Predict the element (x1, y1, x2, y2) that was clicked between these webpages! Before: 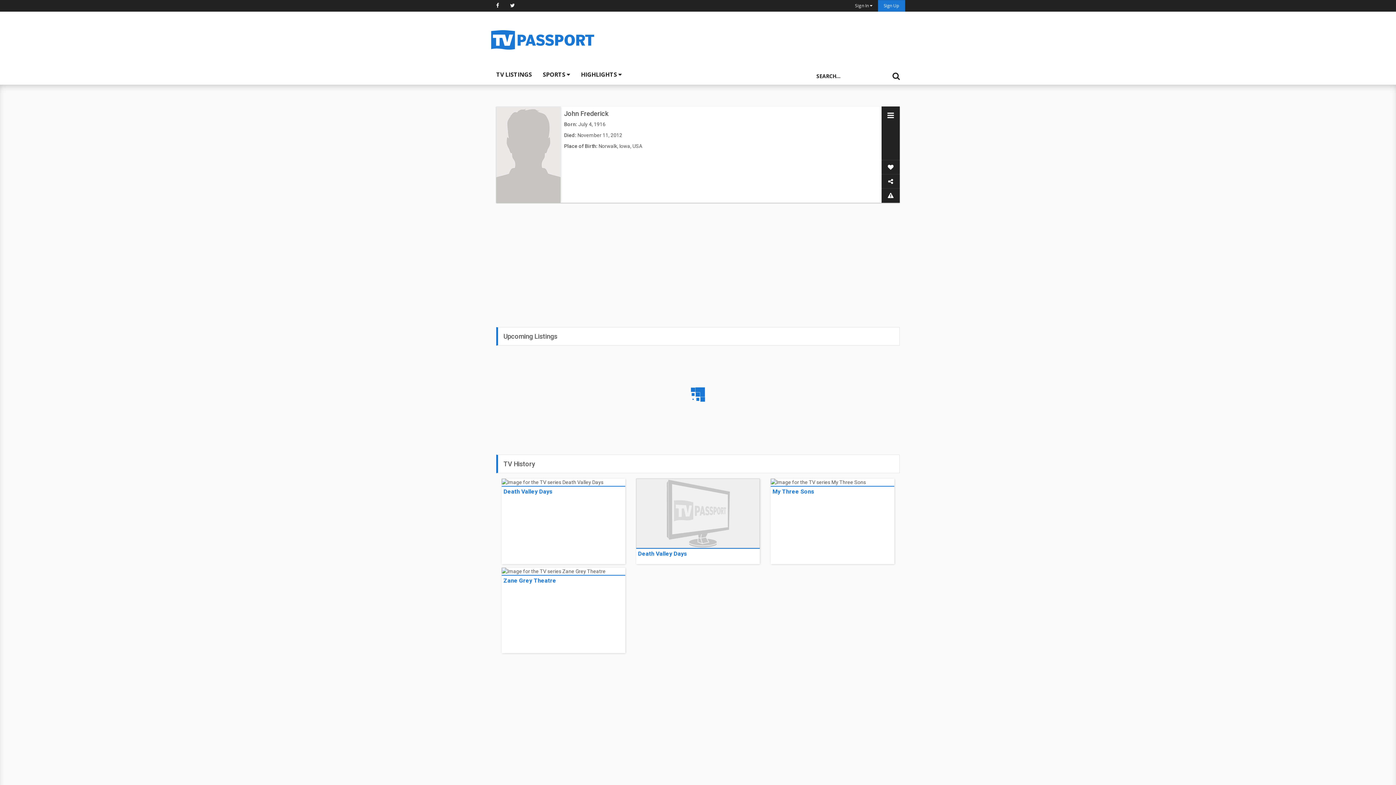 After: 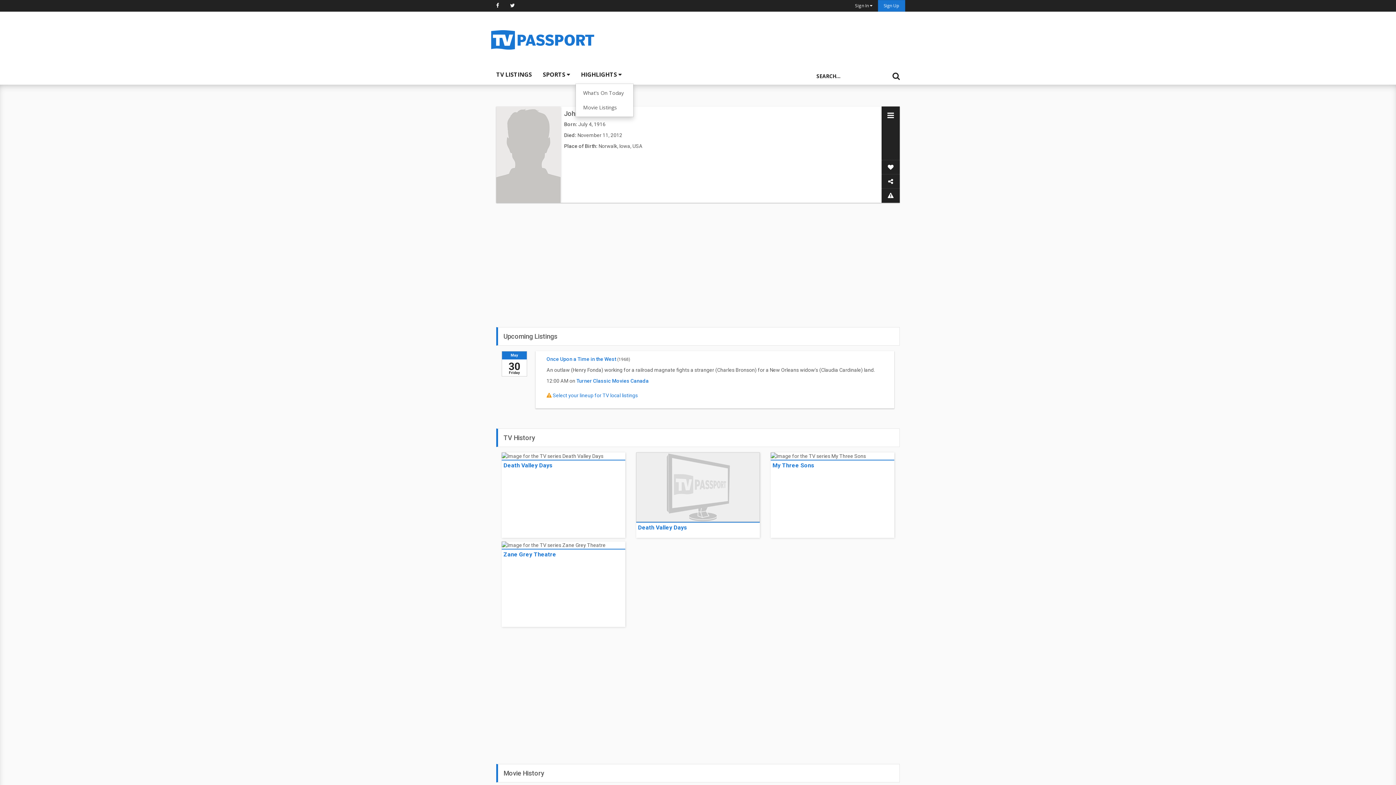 Action: label: HIGHLIGHTS  bbox: (575, 65, 627, 84)